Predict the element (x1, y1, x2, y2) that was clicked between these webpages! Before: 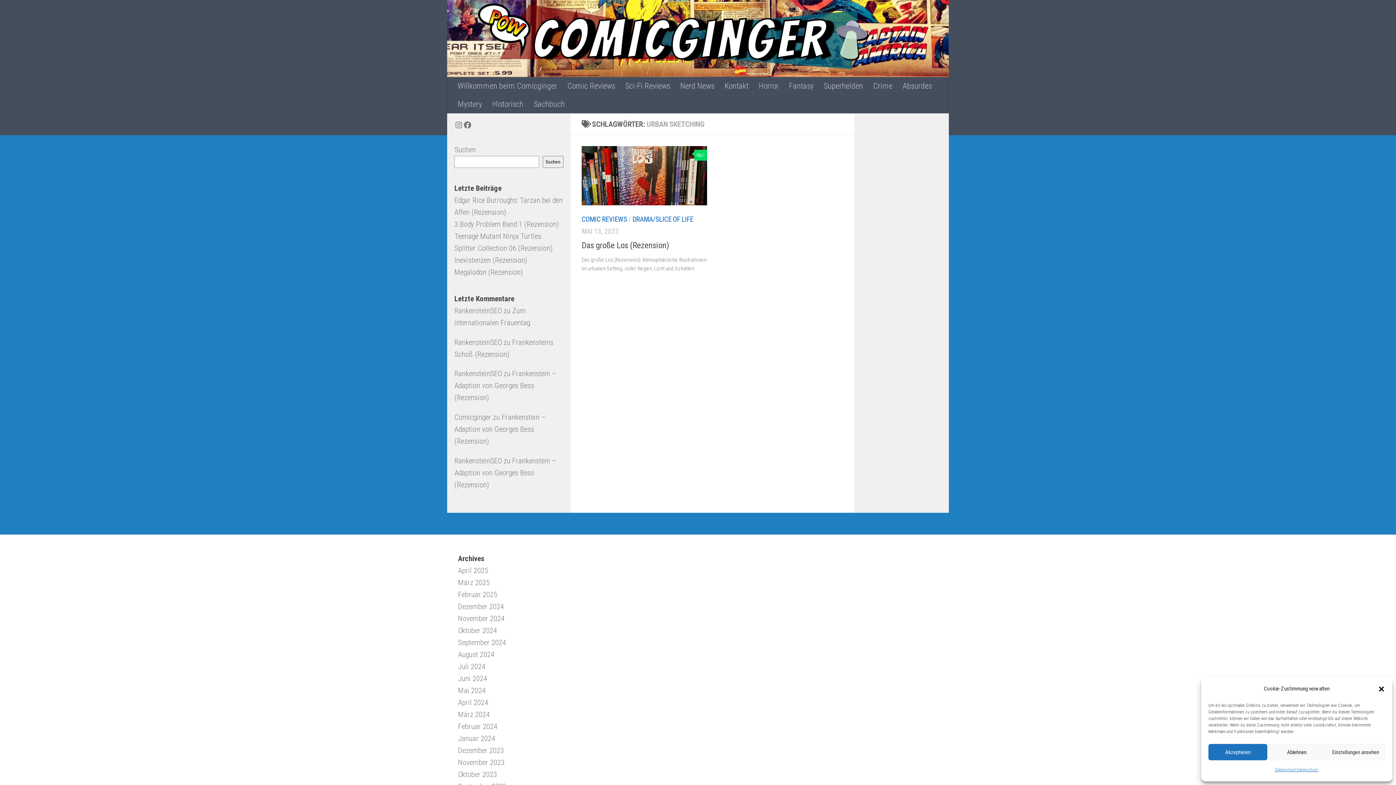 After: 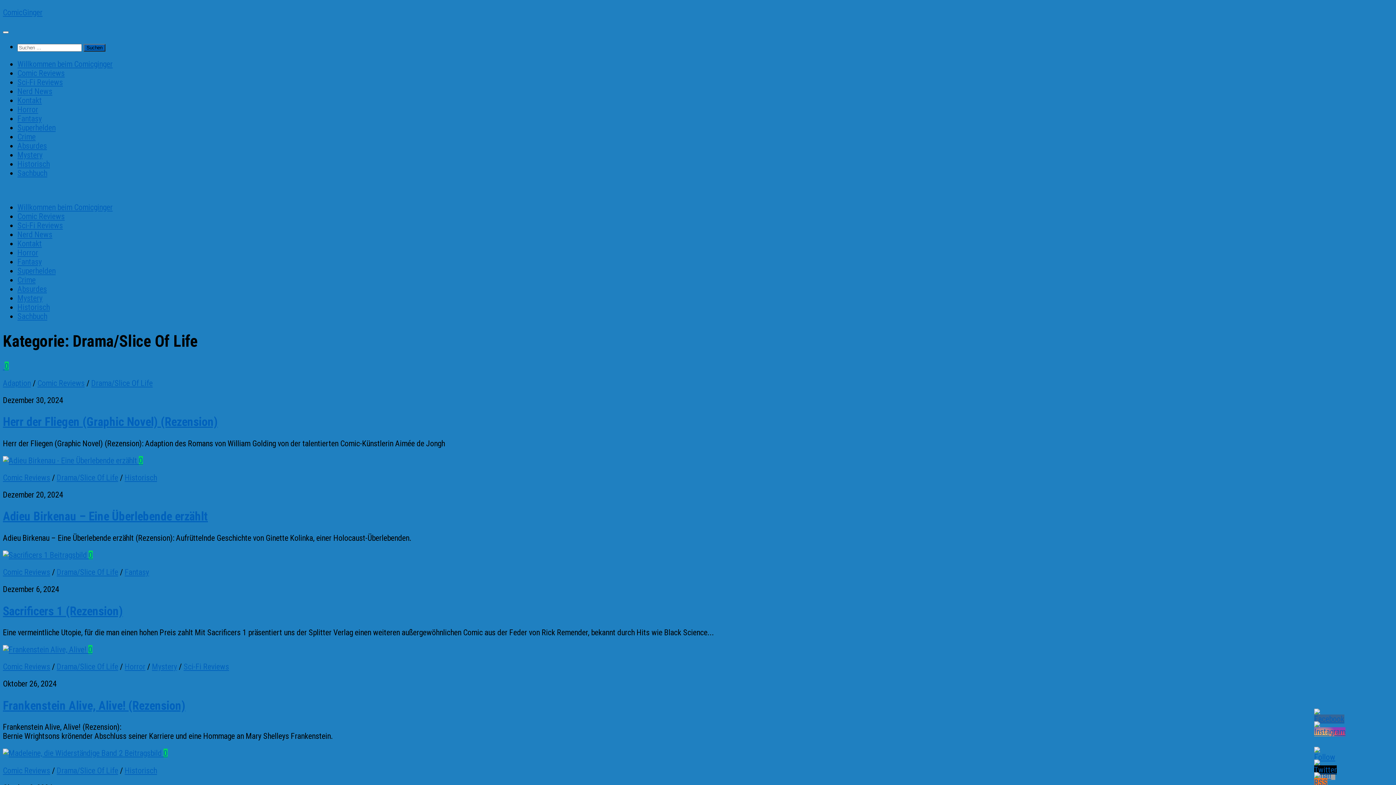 Action: label: DRAMA/SLICE OF LIFE bbox: (632, 215, 693, 223)